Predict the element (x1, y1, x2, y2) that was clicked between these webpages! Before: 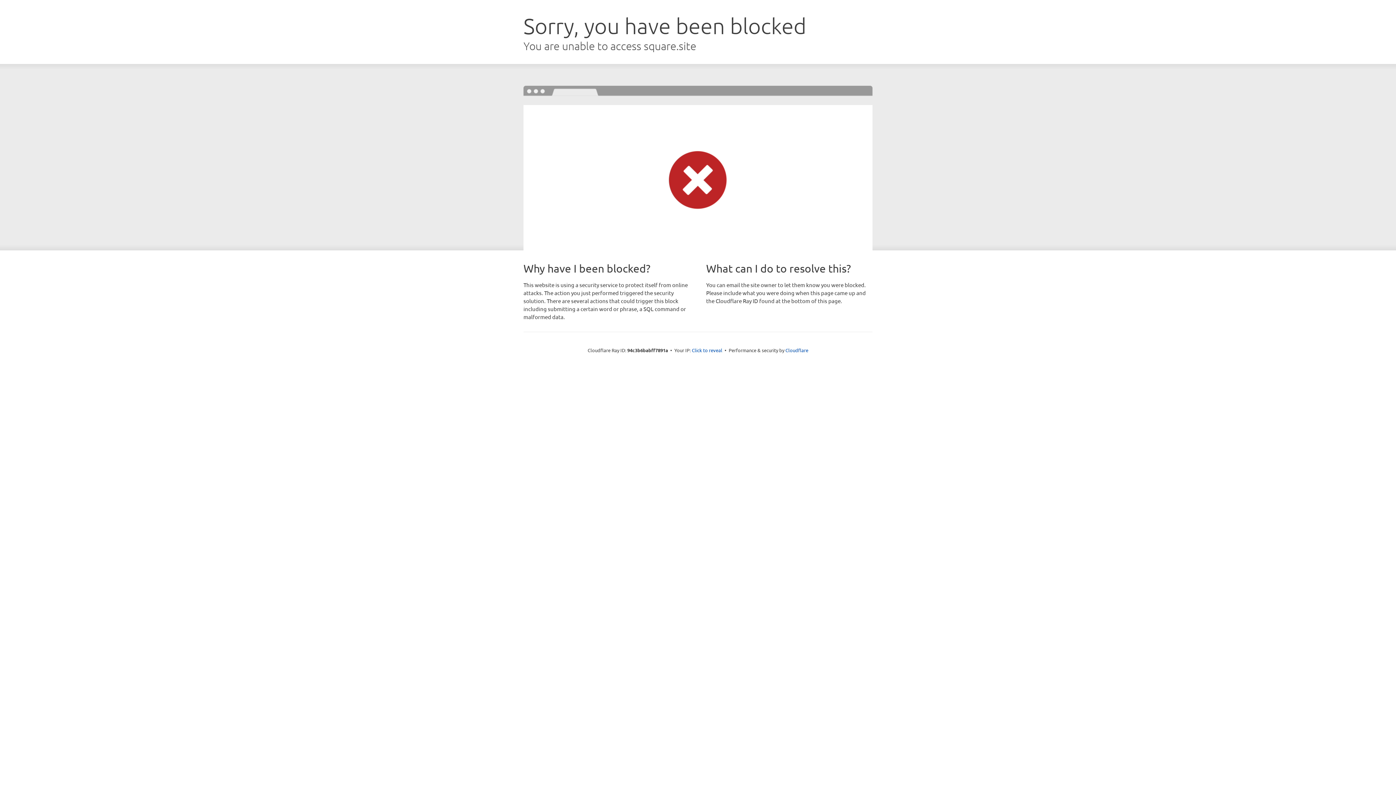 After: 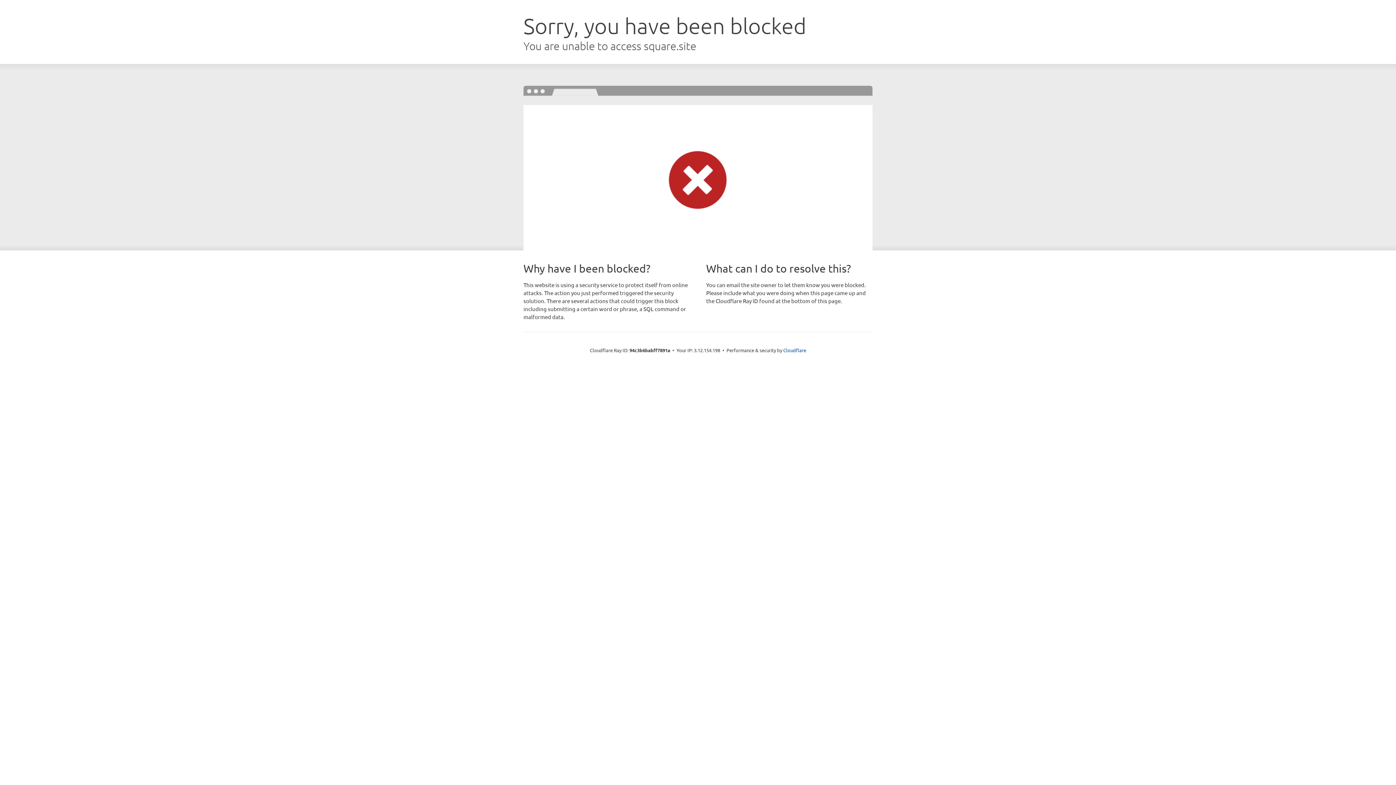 Action: label: Click to reveal bbox: (692, 346, 722, 353)